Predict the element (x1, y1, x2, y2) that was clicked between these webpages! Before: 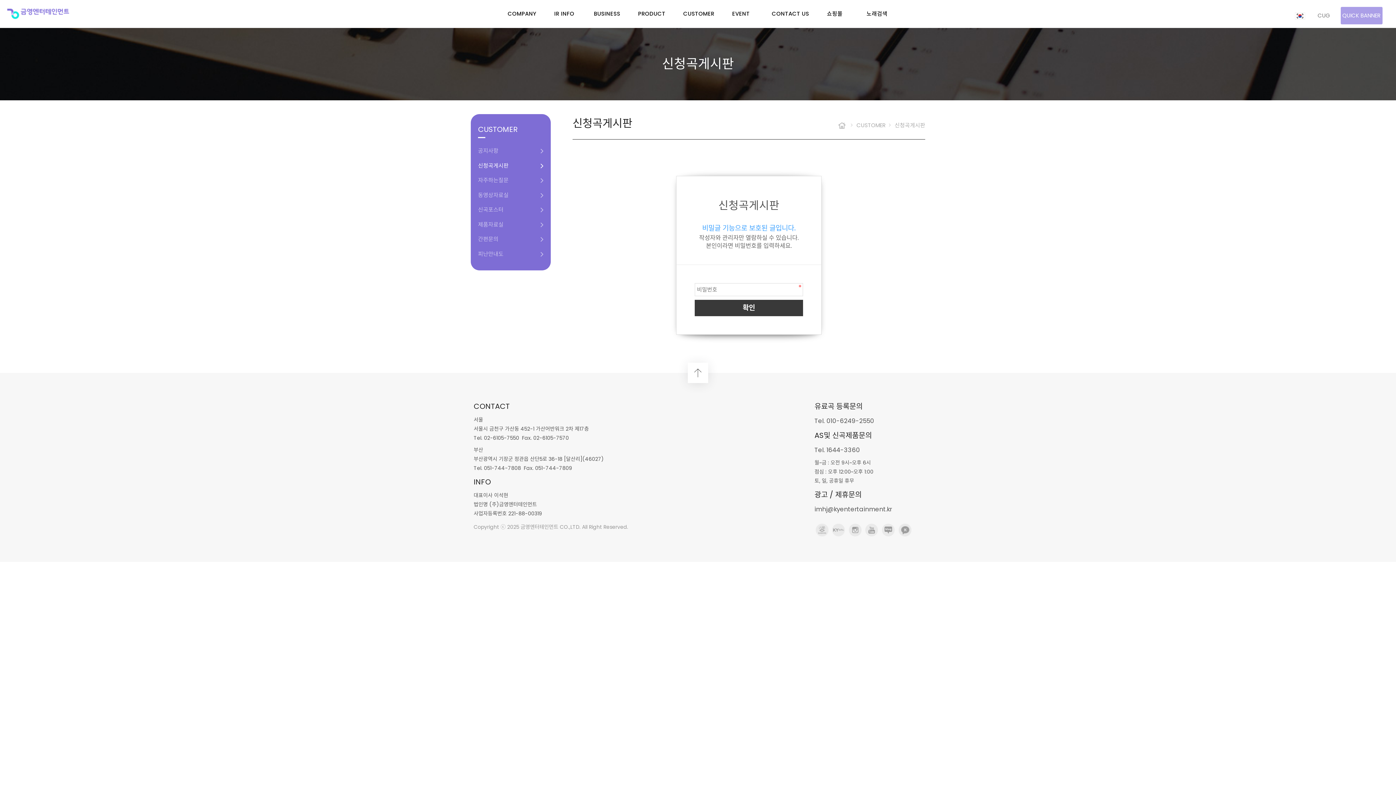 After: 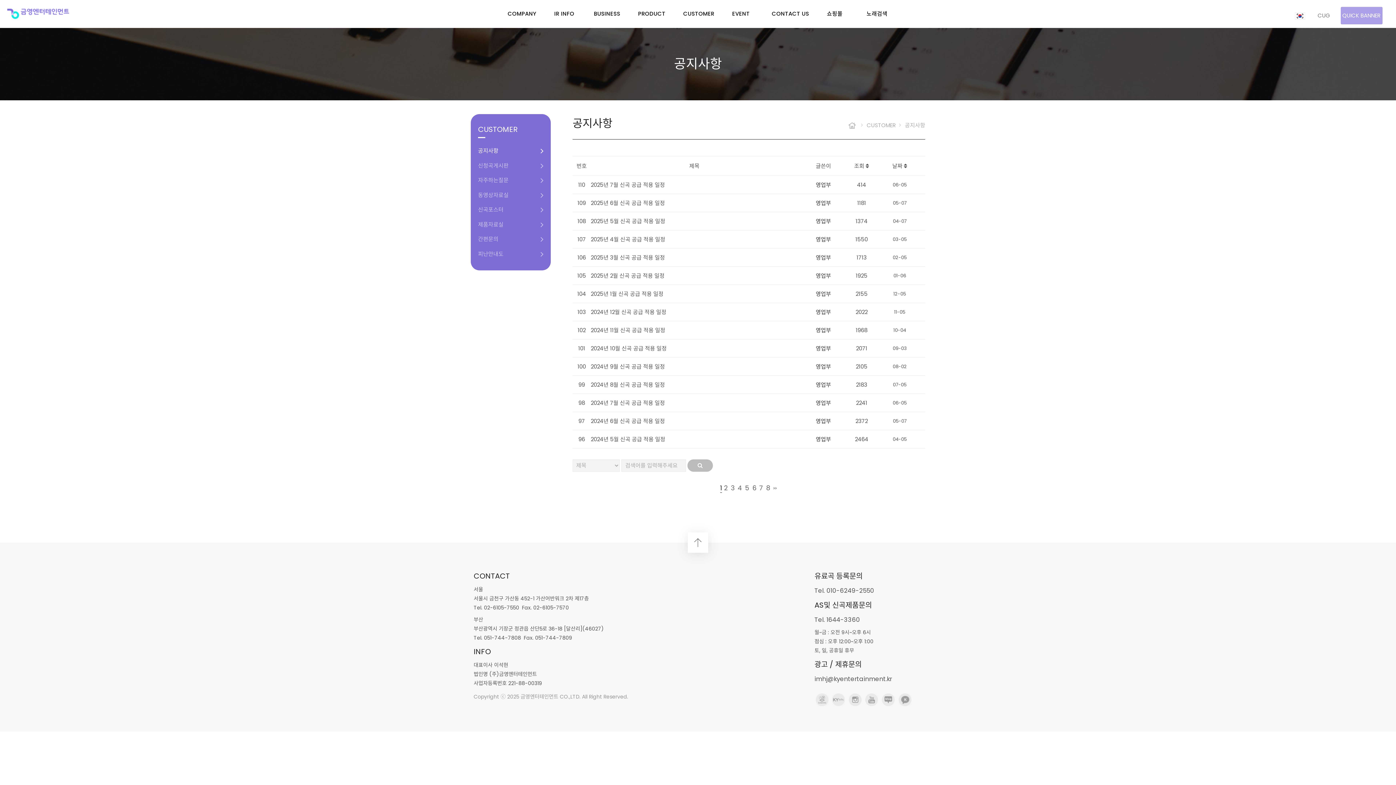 Action: label: 공지사항 bbox: (478, 143, 543, 158)